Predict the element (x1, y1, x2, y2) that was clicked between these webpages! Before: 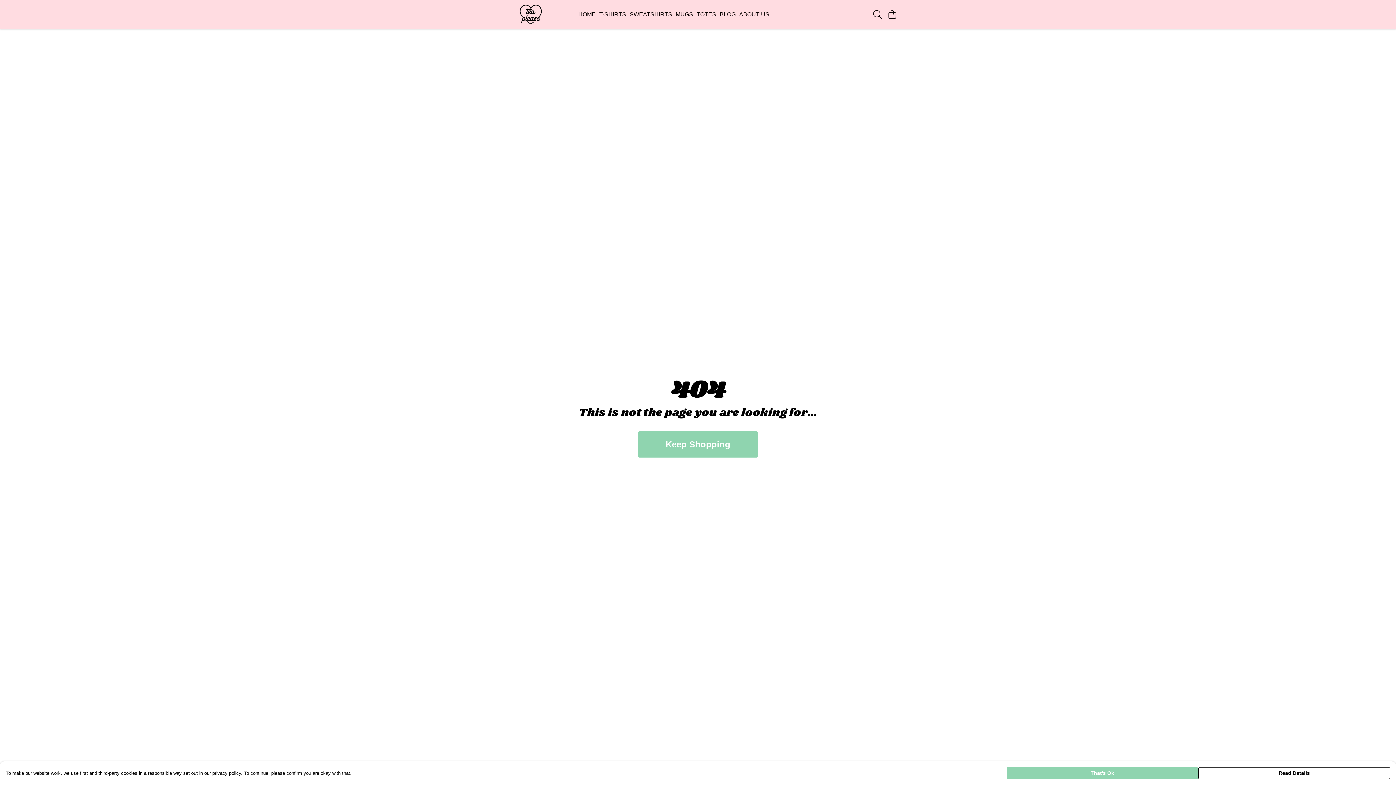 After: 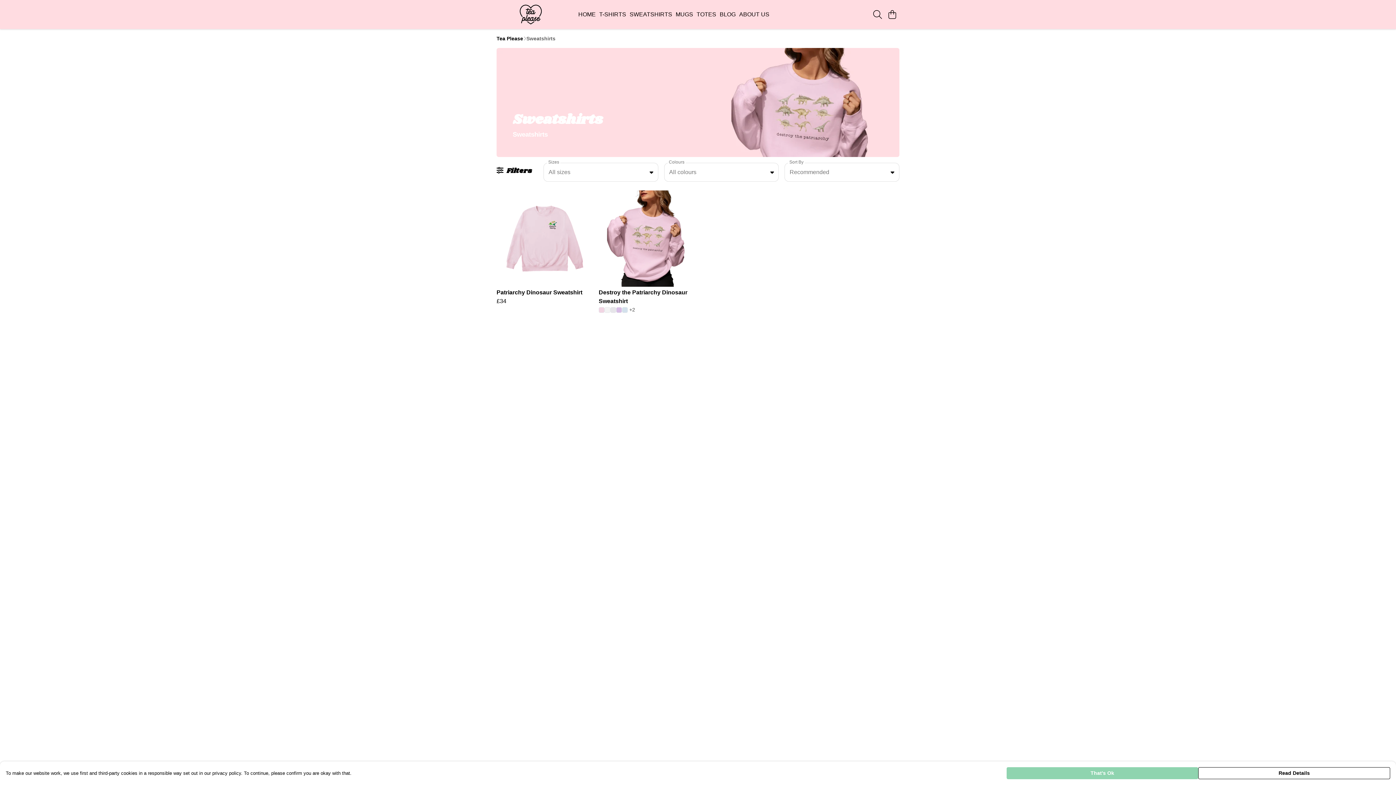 Action: label: SWEATSHIRTS bbox: (628, 9, 674, 19)